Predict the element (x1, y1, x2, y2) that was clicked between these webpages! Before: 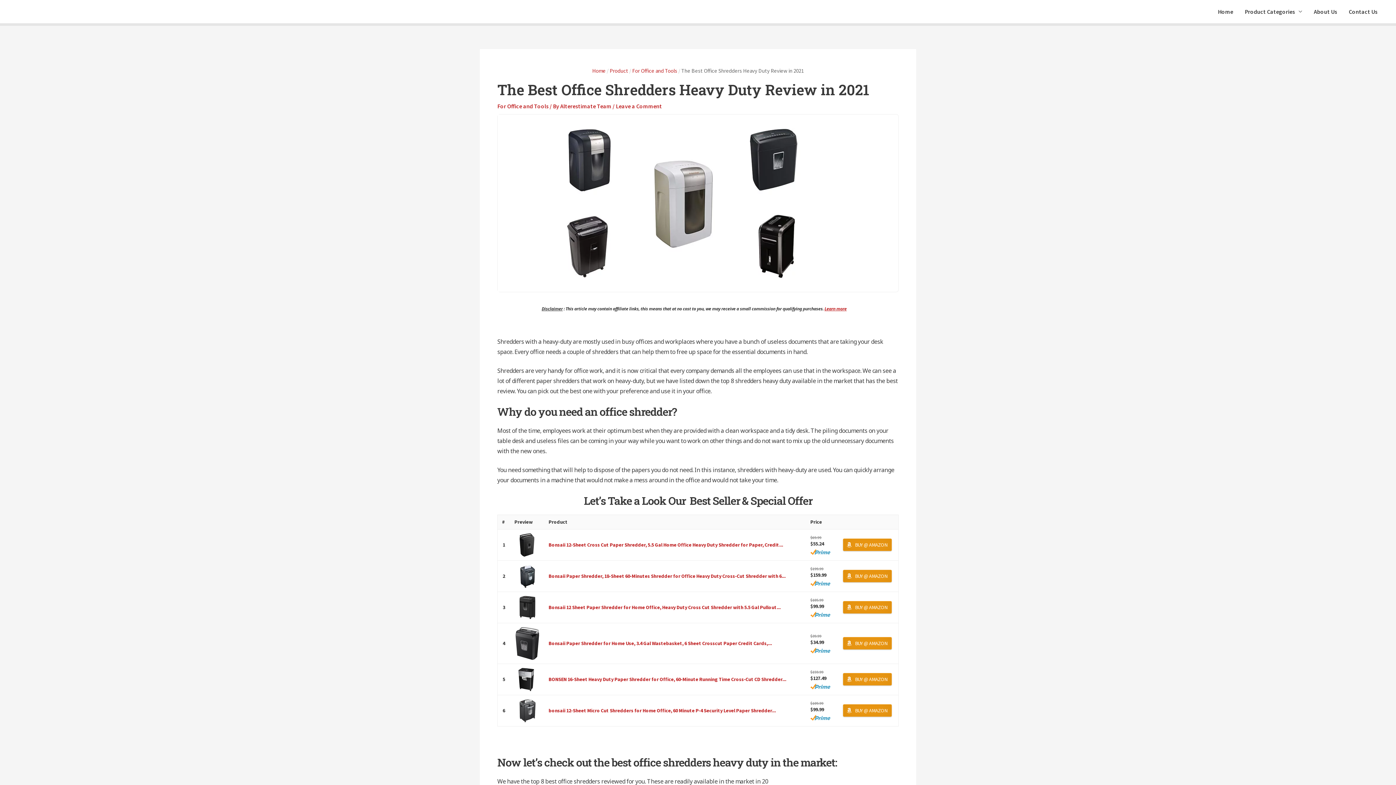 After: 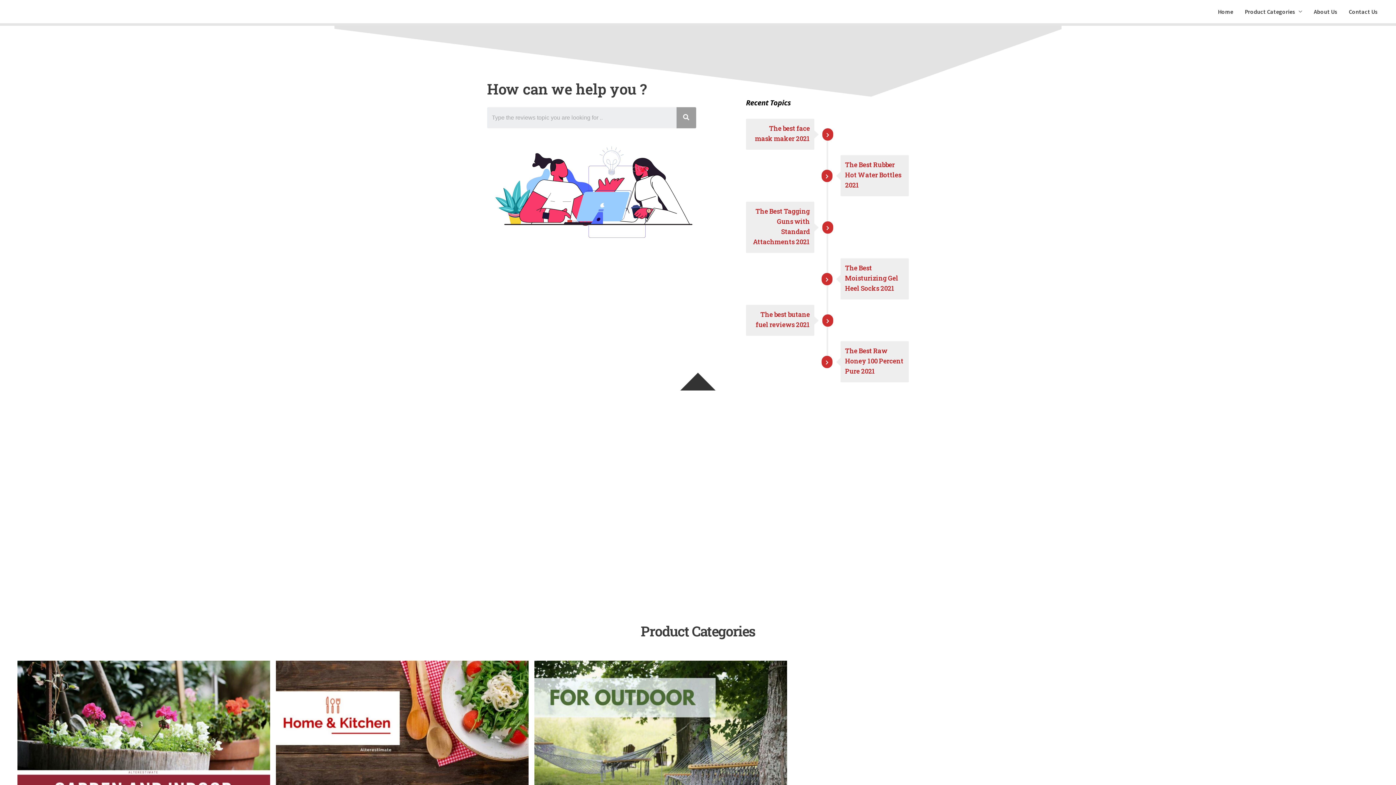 Action: label: Home bbox: (592, 67, 605, 74)